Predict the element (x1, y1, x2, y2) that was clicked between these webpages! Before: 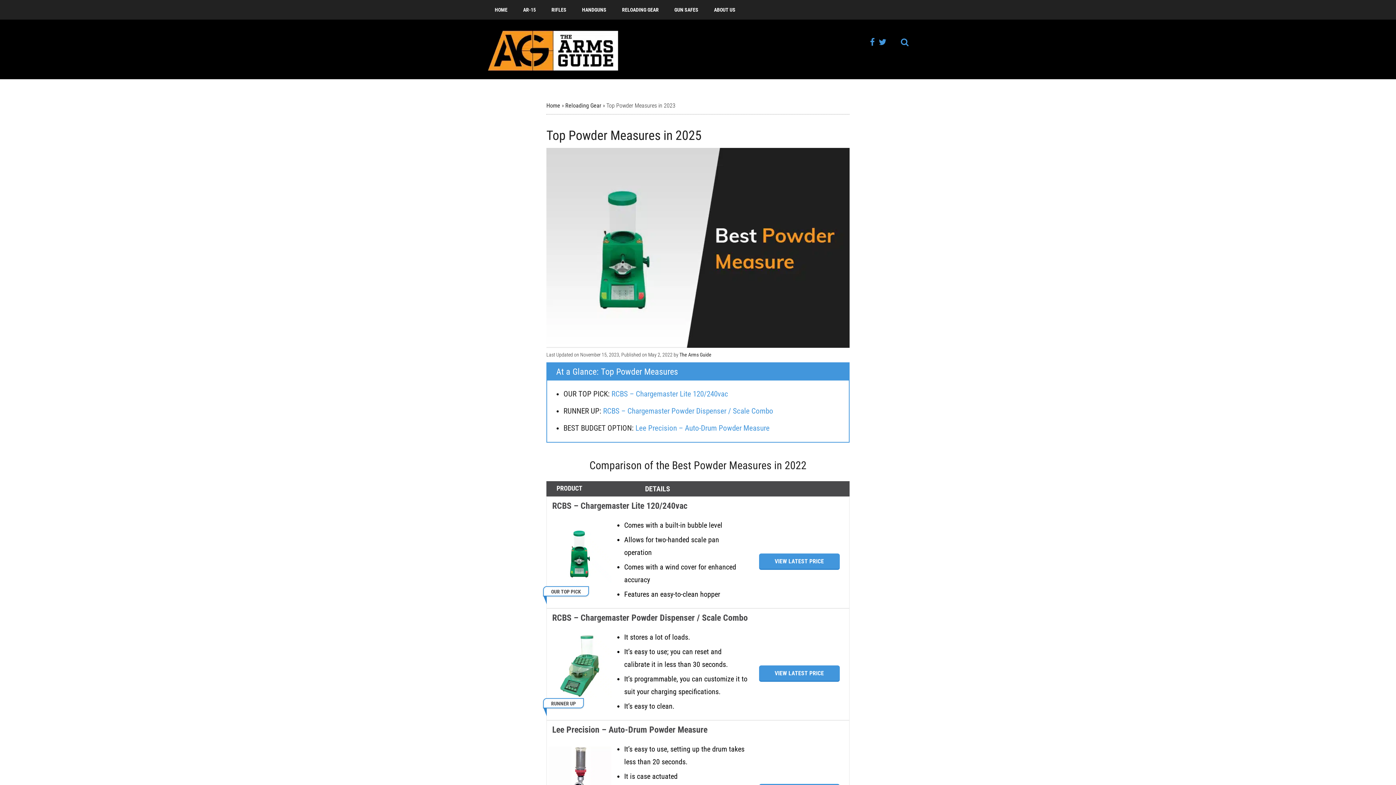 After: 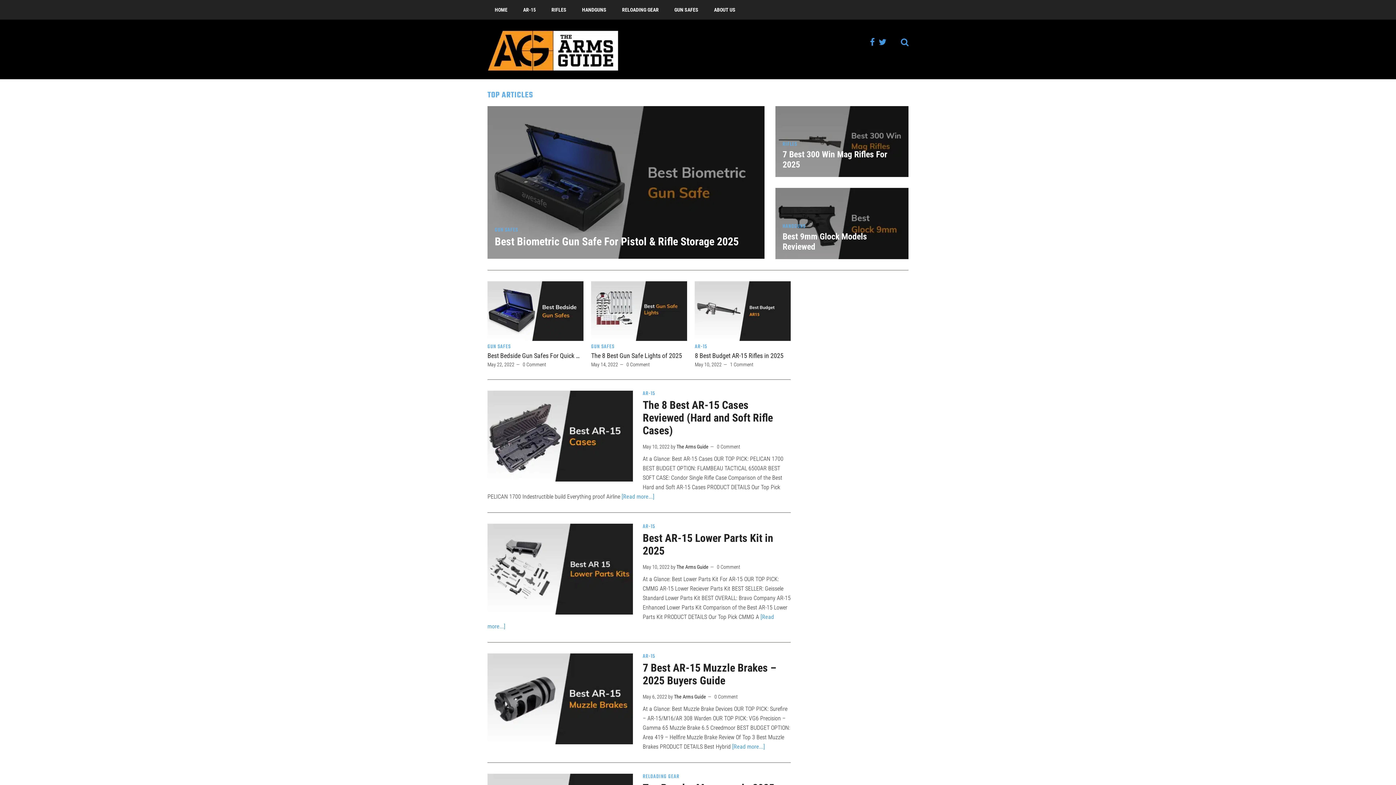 Action: bbox: (487, 65, 618, 72)